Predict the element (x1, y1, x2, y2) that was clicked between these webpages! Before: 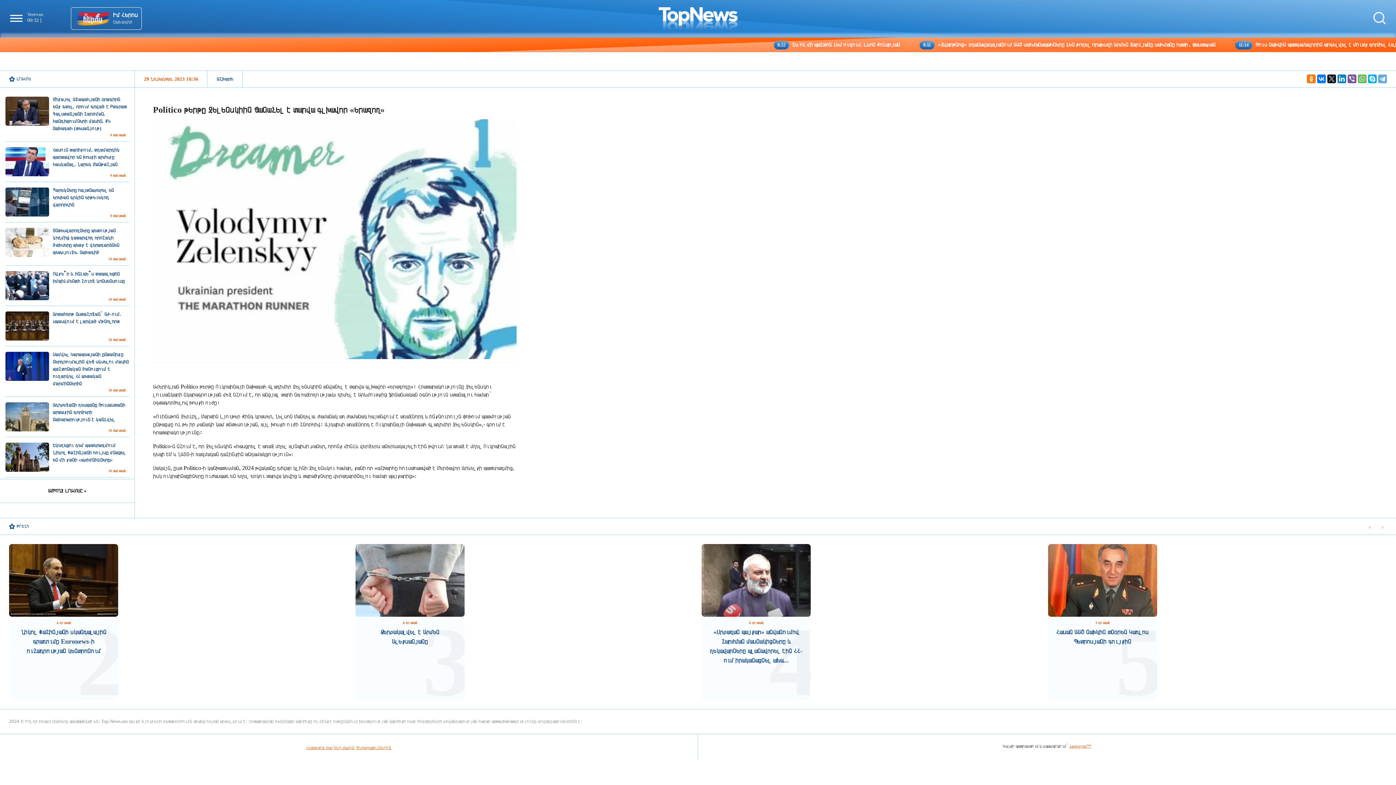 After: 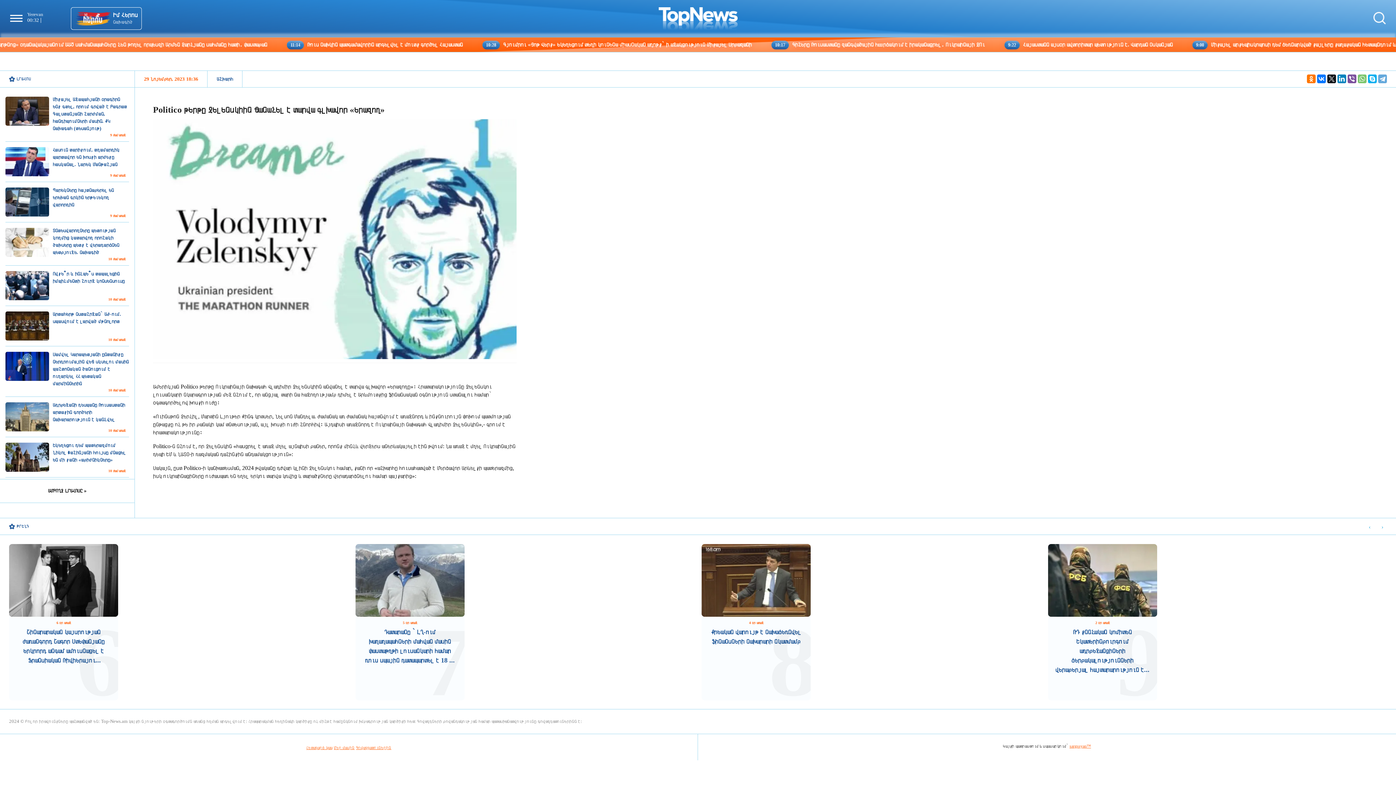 Action: bbox: (1358, 74, 1366, 83)